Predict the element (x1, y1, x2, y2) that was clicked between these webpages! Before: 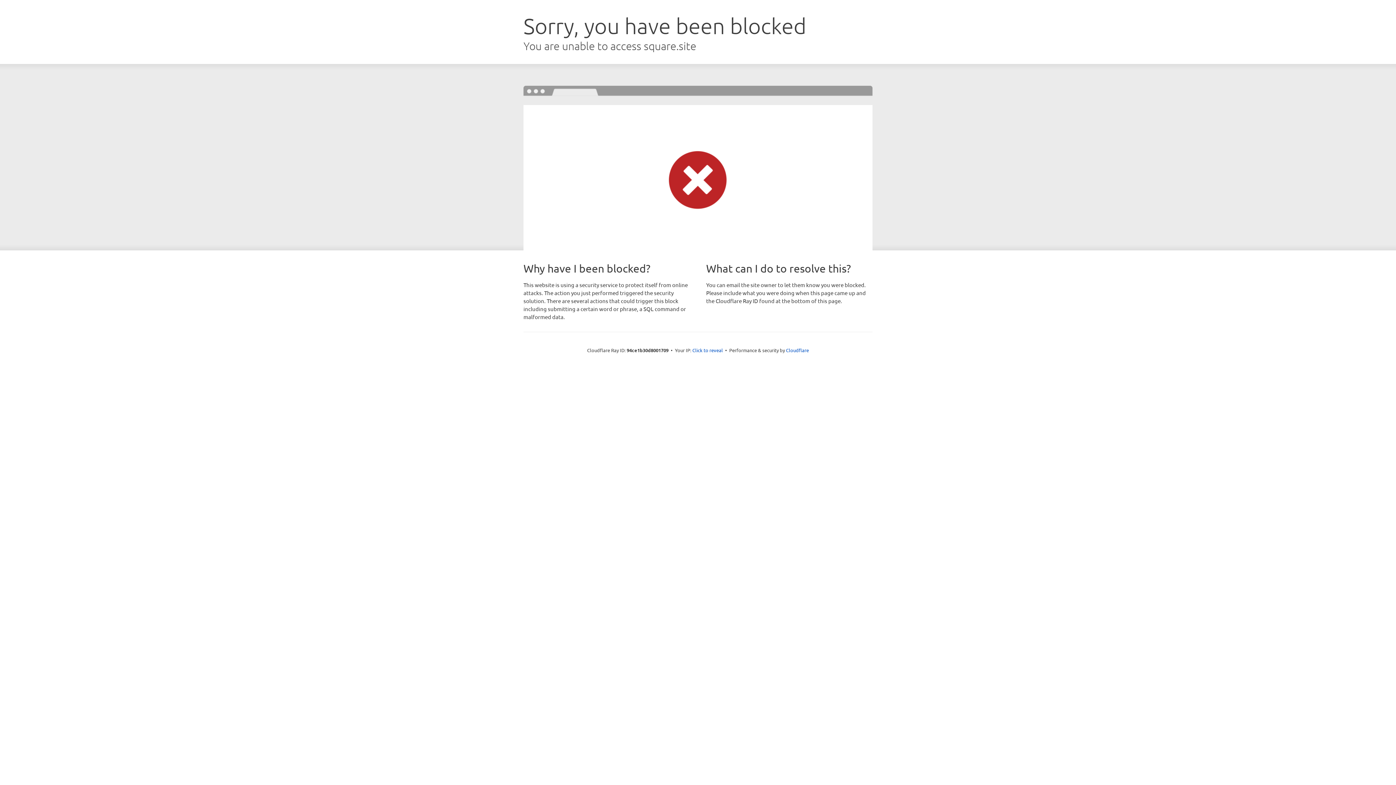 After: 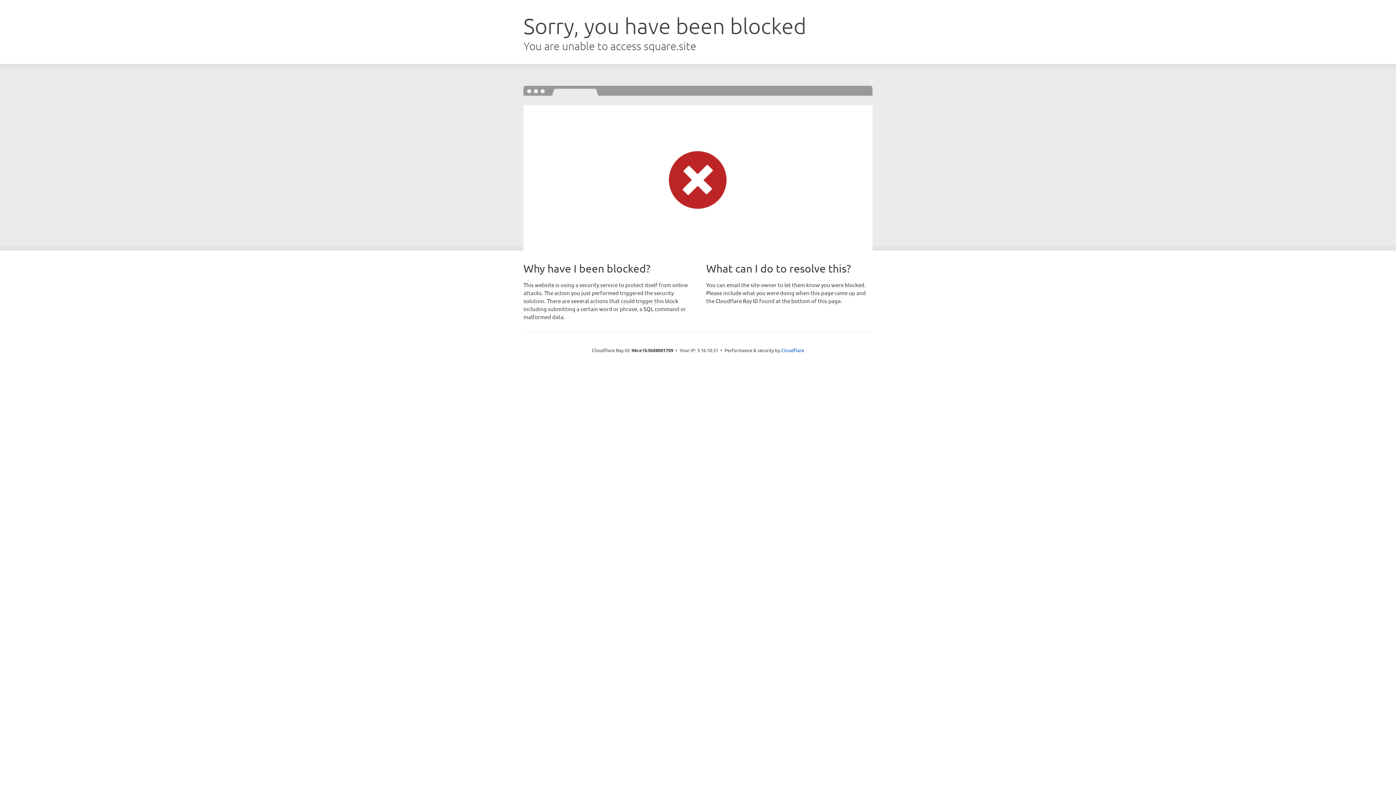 Action: bbox: (692, 346, 723, 353) label: Click to reveal